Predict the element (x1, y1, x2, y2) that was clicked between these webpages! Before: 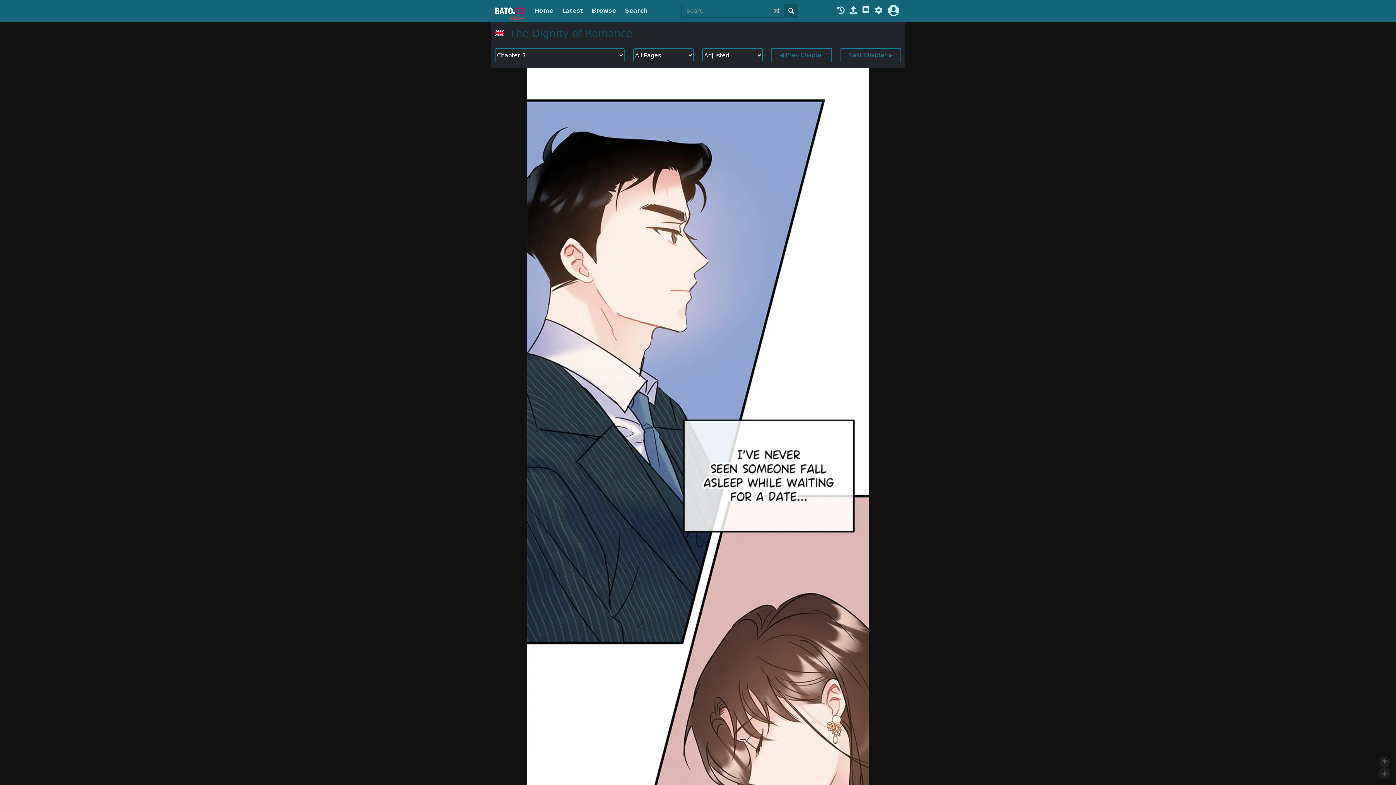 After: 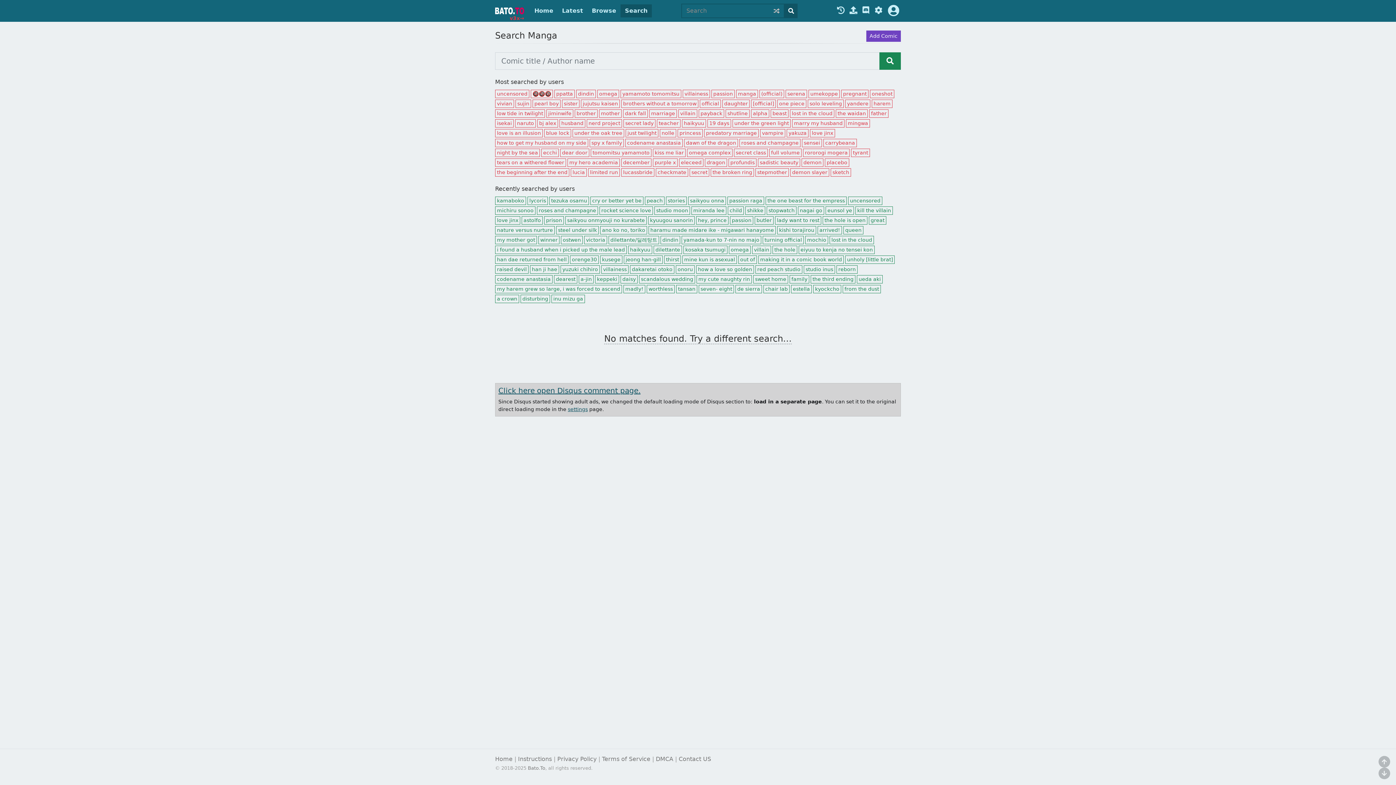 Action: bbox: (784, 4, 797, 17)